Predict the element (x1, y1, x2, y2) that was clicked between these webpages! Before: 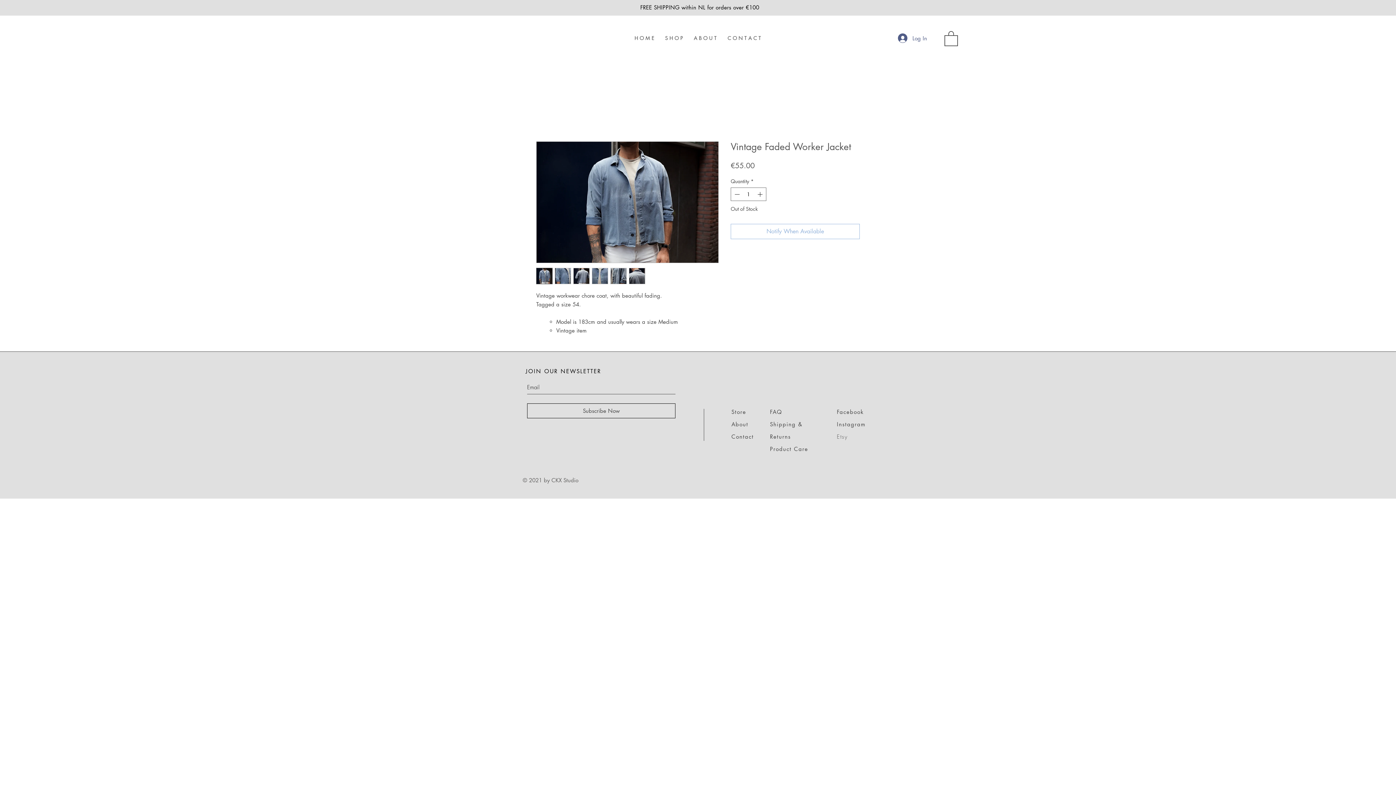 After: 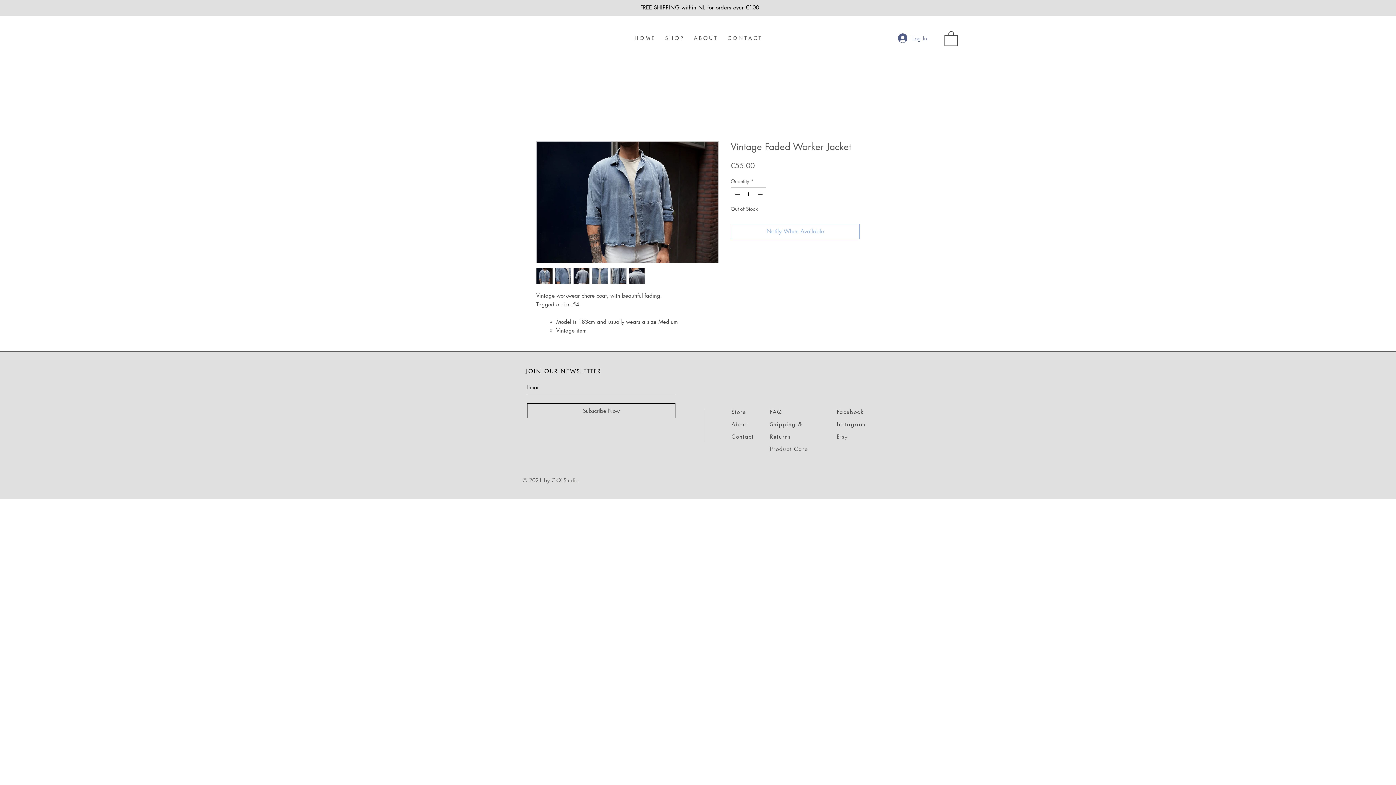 Action: bbox: (592, 268, 608, 284)